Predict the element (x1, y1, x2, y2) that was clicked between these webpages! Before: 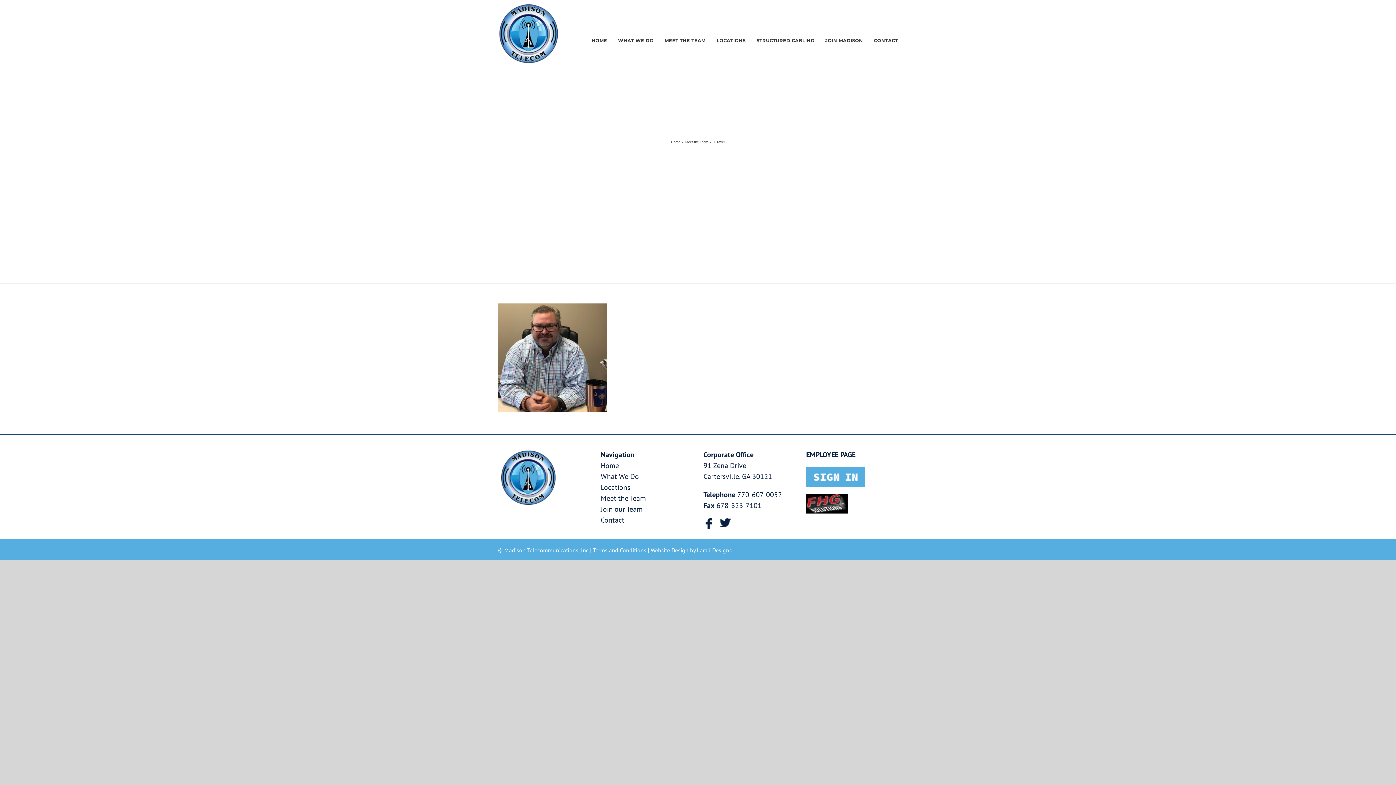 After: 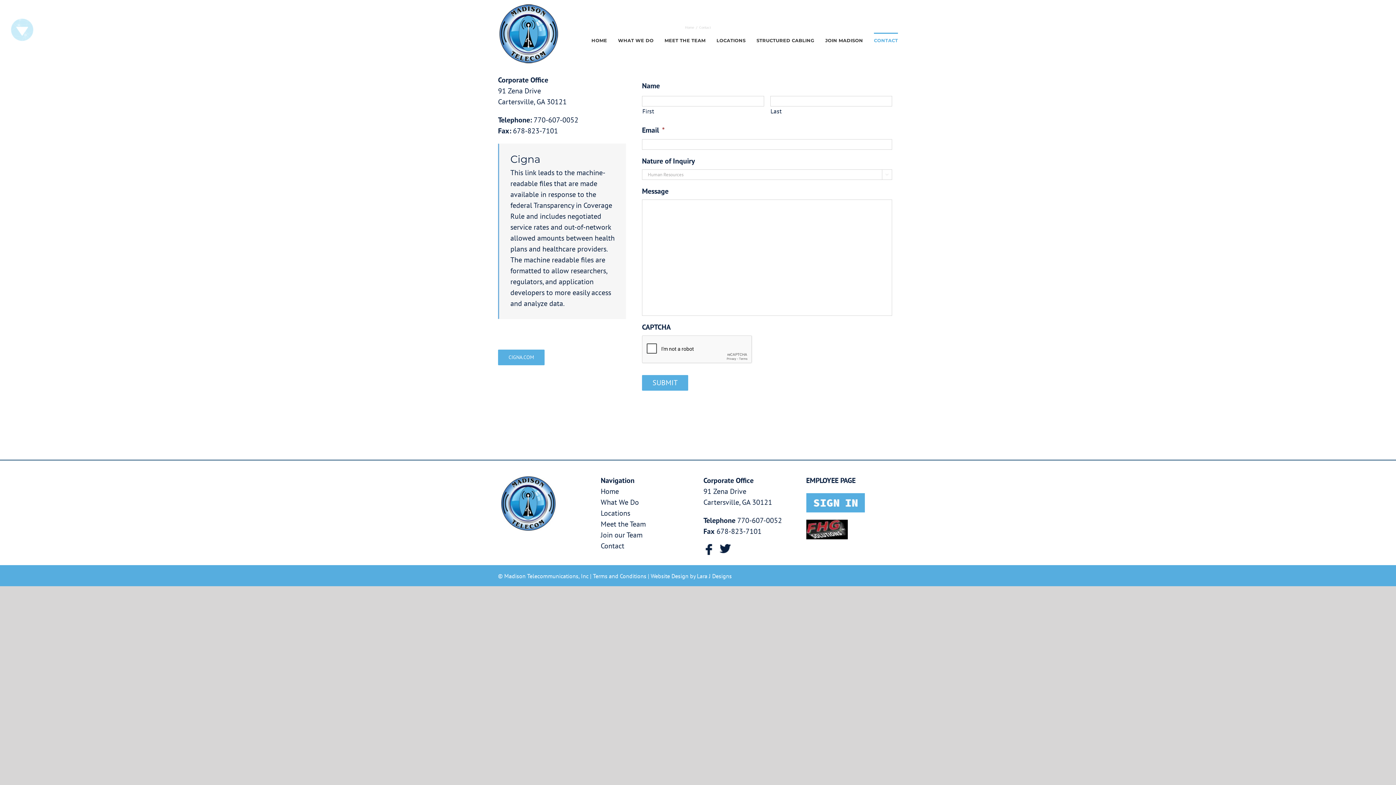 Action: bbox: (600, 515, 624, 525) label: Contact